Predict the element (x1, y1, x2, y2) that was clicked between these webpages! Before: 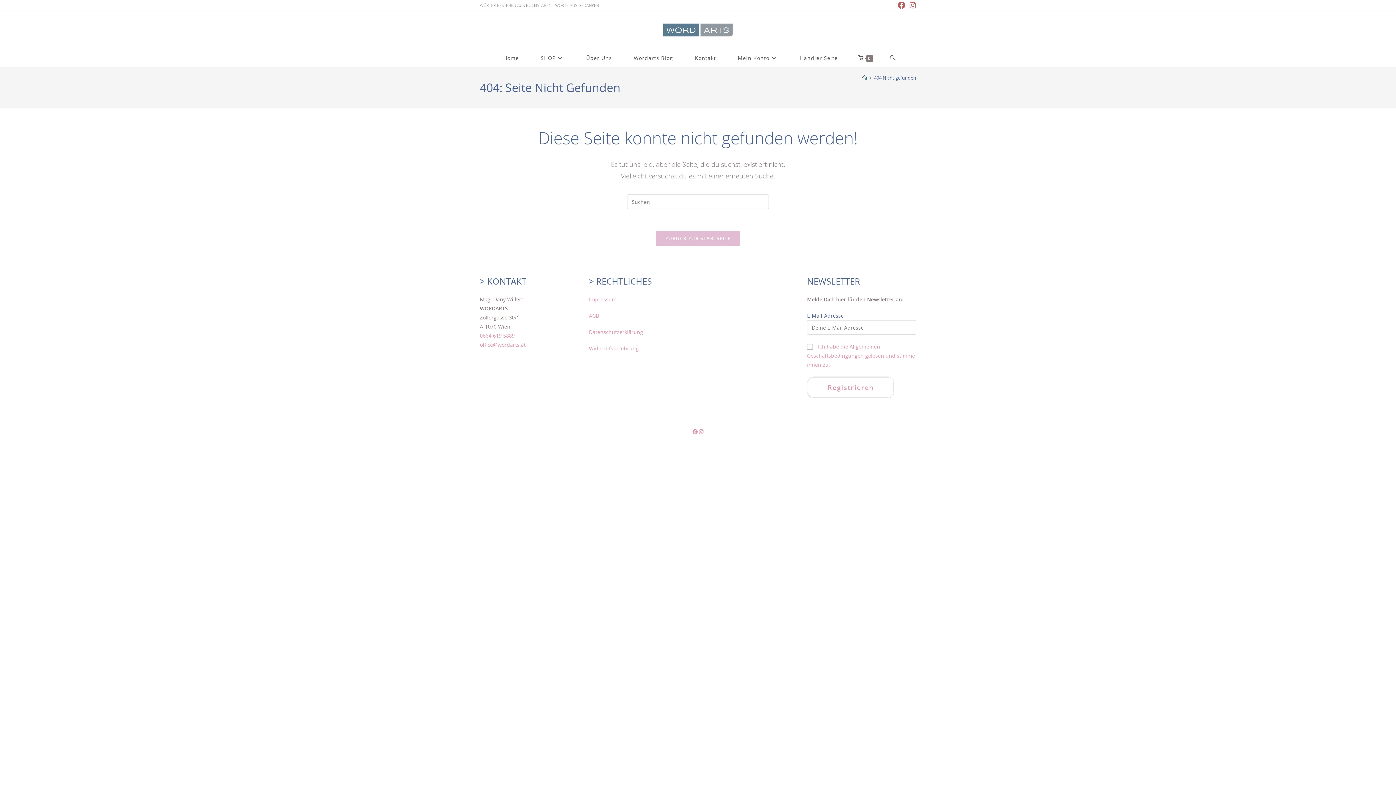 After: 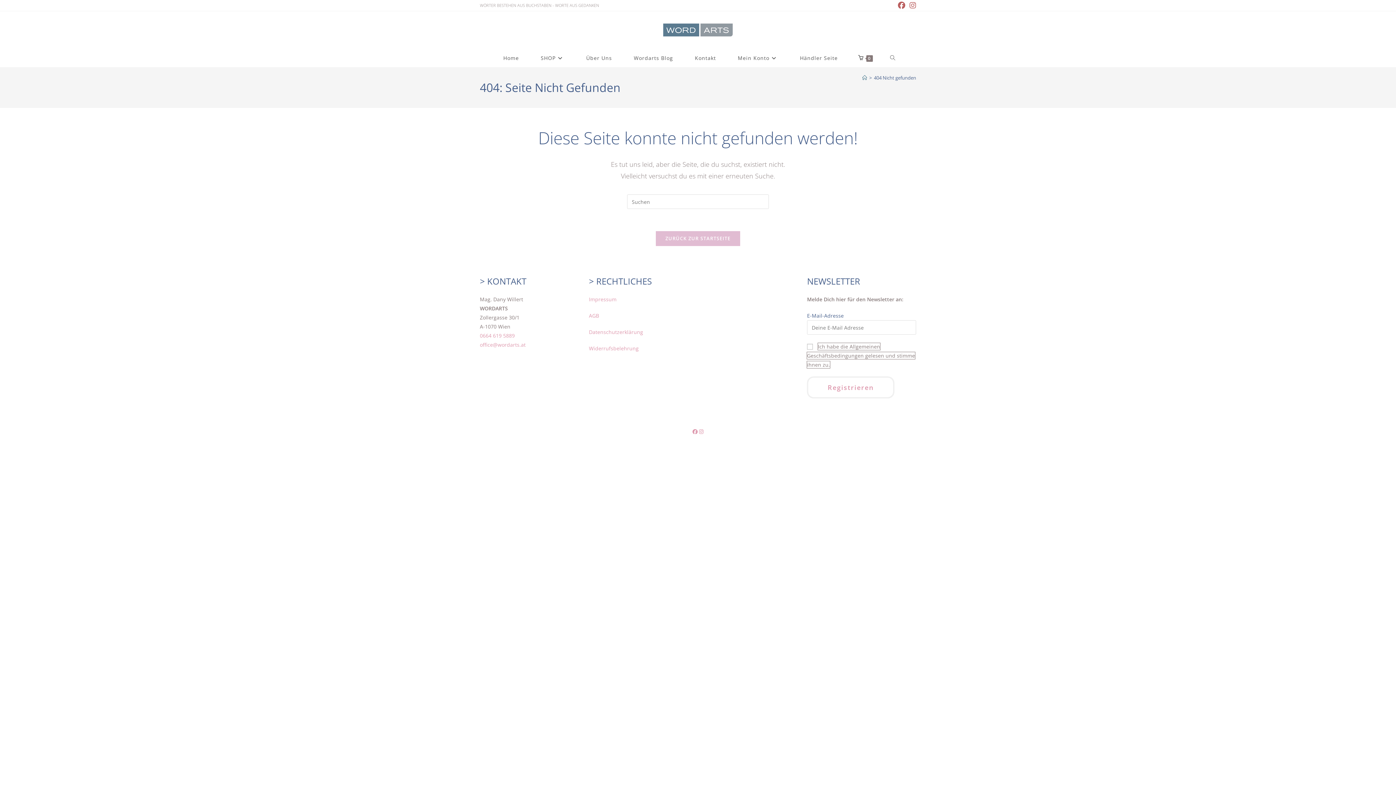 Action: bbox: (807, 343, 915, 368) label: Ich habe die Allgemeinen Geschäftsbedingungen gelesen und stimme ihnen zu.